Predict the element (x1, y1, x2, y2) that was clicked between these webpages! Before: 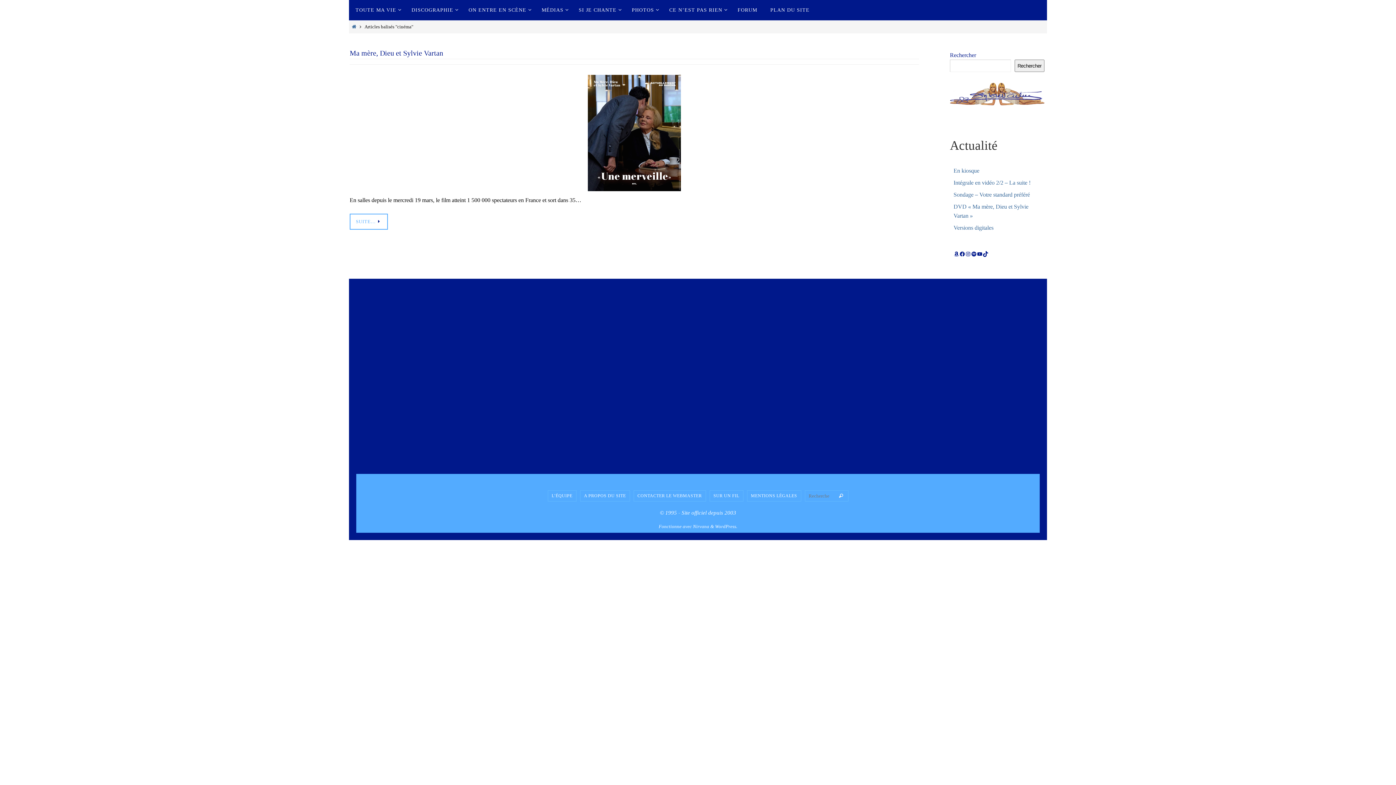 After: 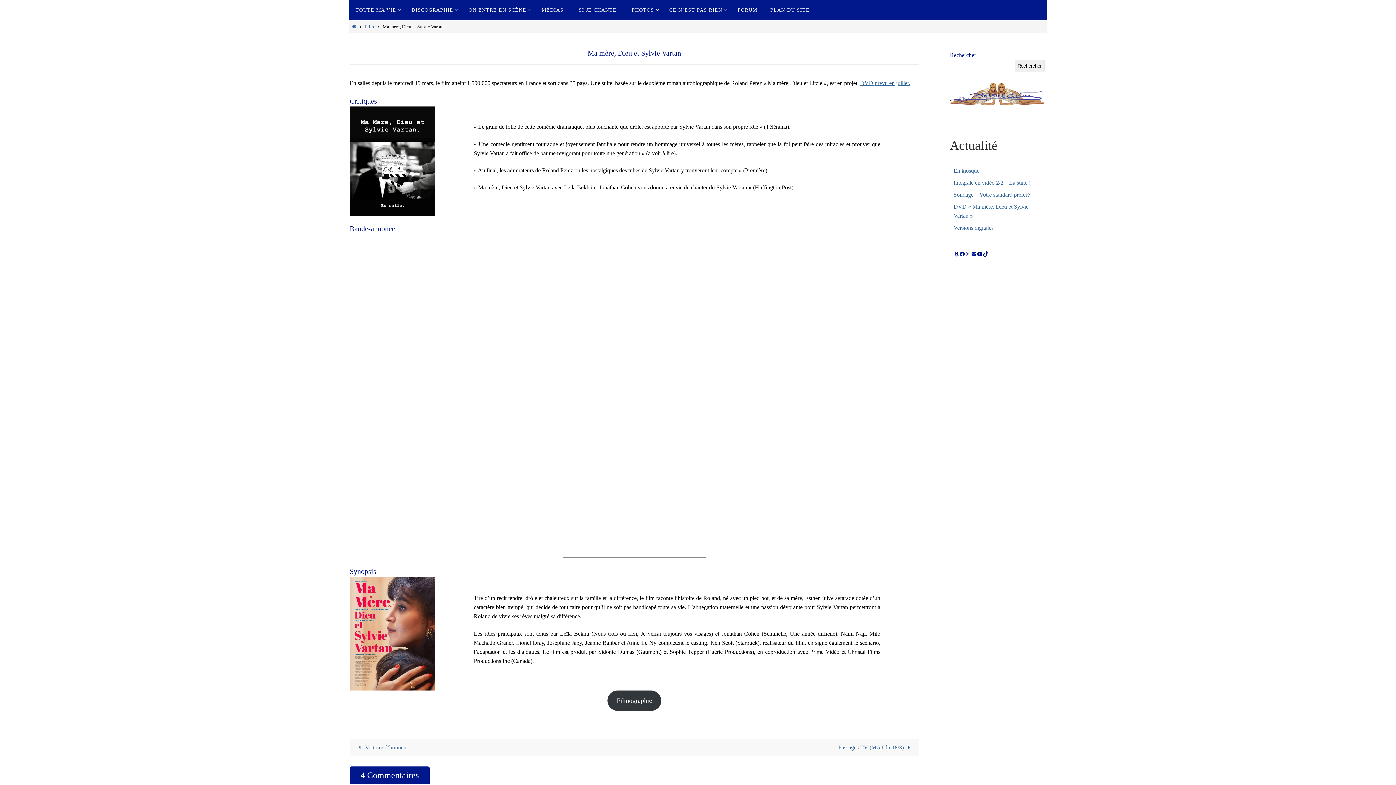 Action: bbox: (349, 49, 443, 57) label: Ma mère, Dieu et Sylvie Vartan